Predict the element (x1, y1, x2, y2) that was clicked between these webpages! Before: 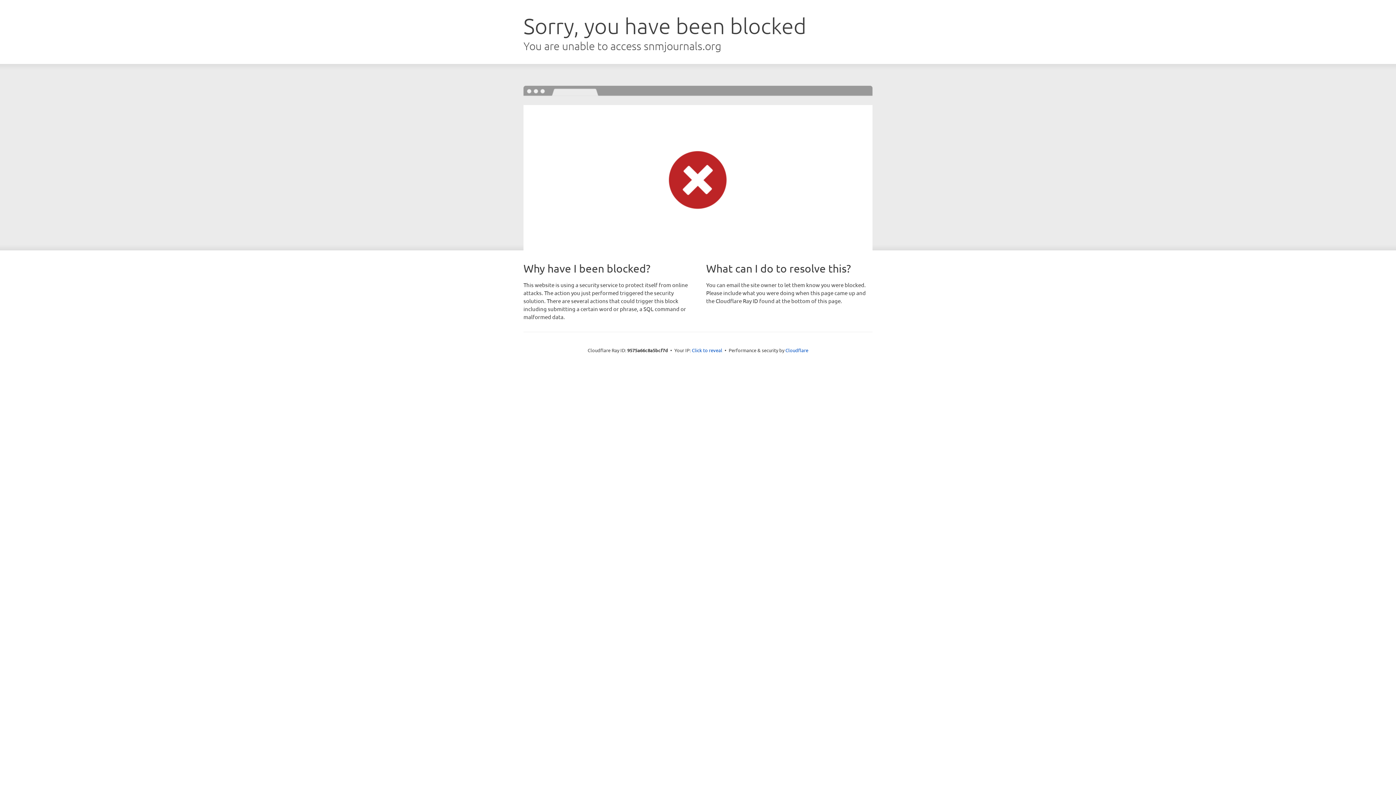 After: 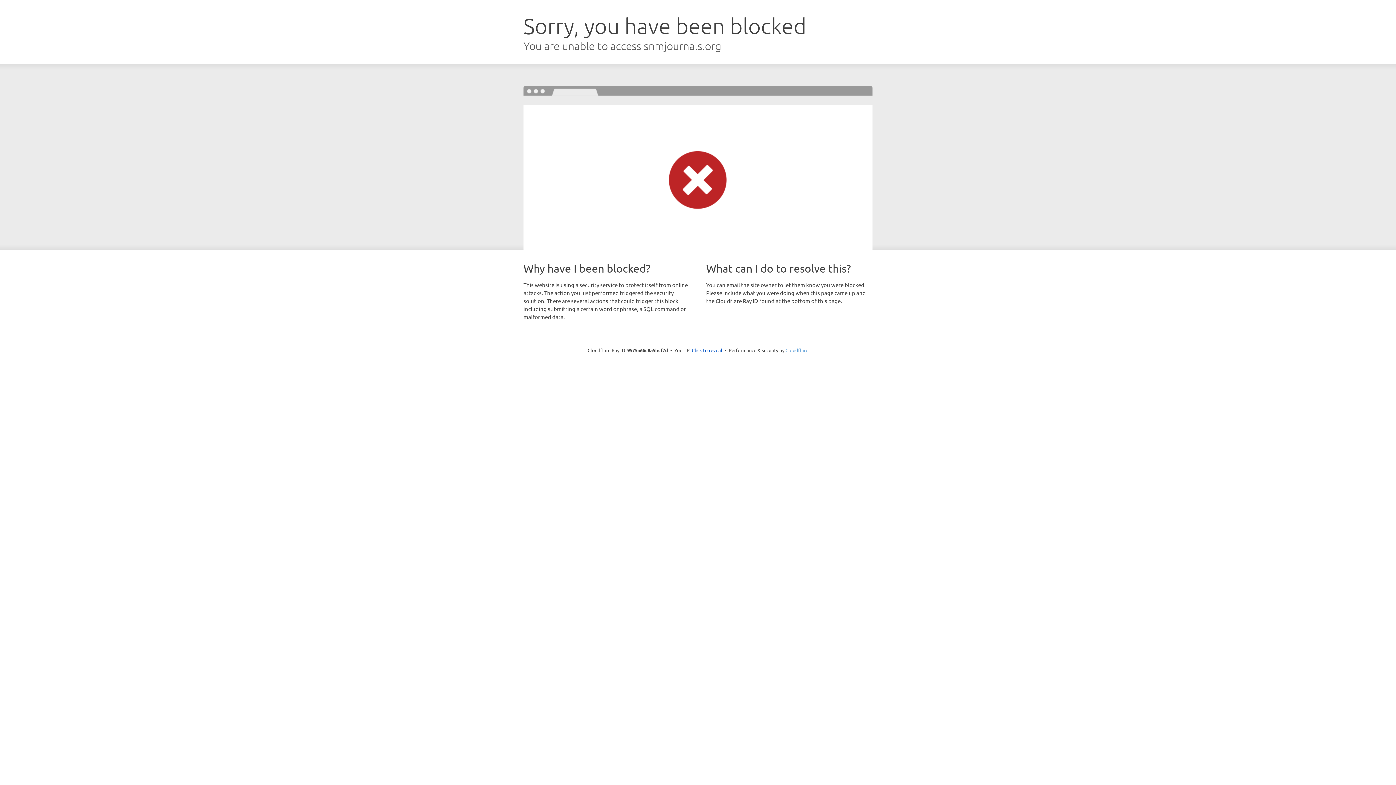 Action: bbox: (785, 347, 808, 353) label: Cloudflare